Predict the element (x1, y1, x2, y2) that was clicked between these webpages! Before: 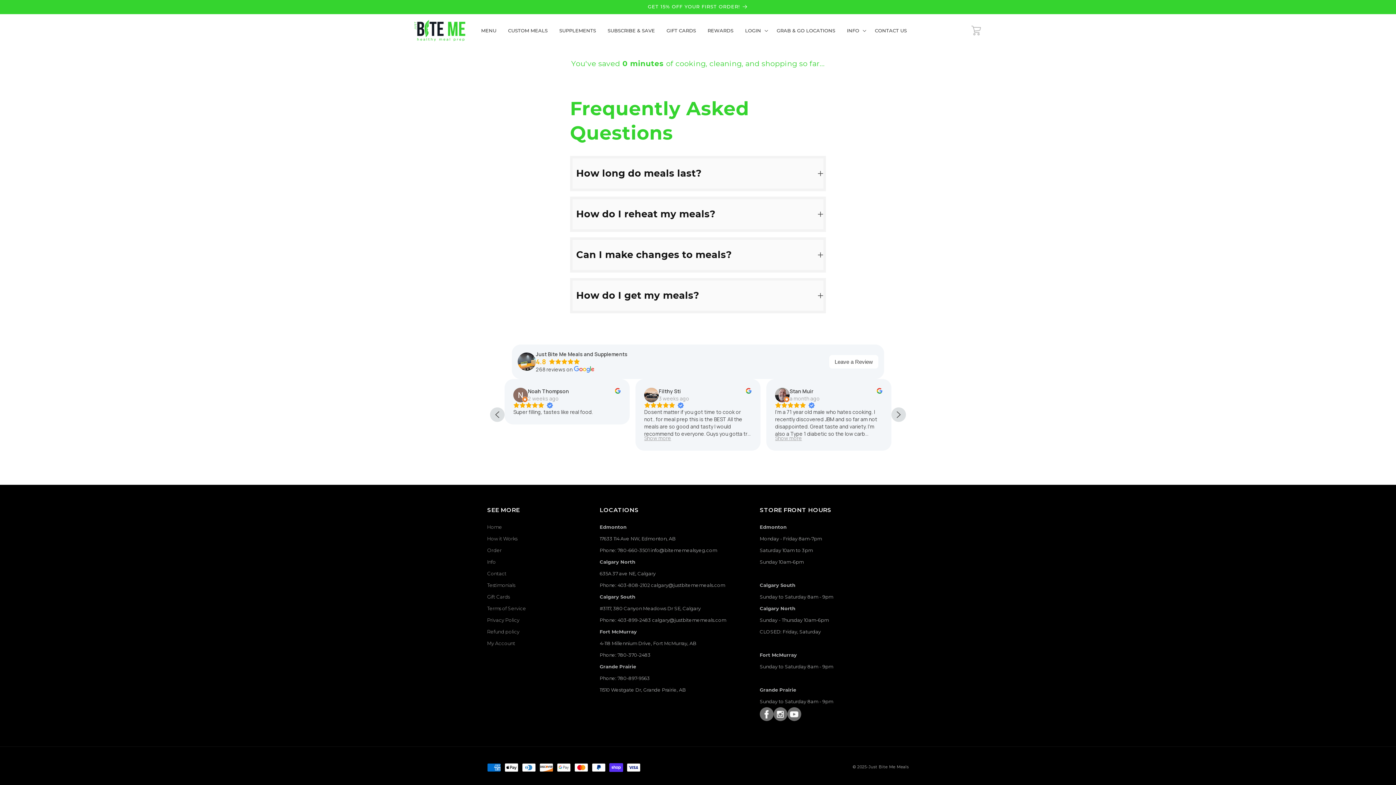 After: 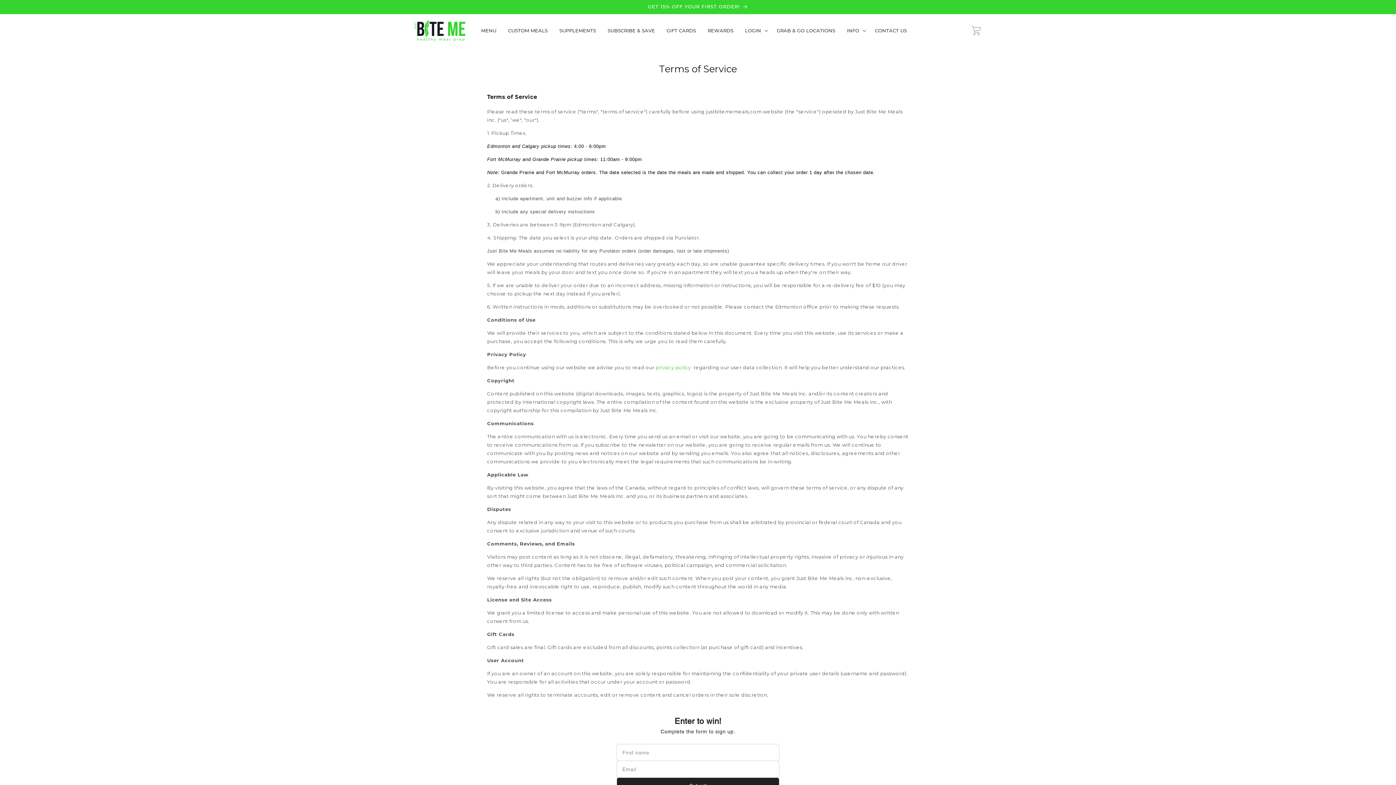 Action: bbox: (487, 604, 526, 613) label: Terms of Service